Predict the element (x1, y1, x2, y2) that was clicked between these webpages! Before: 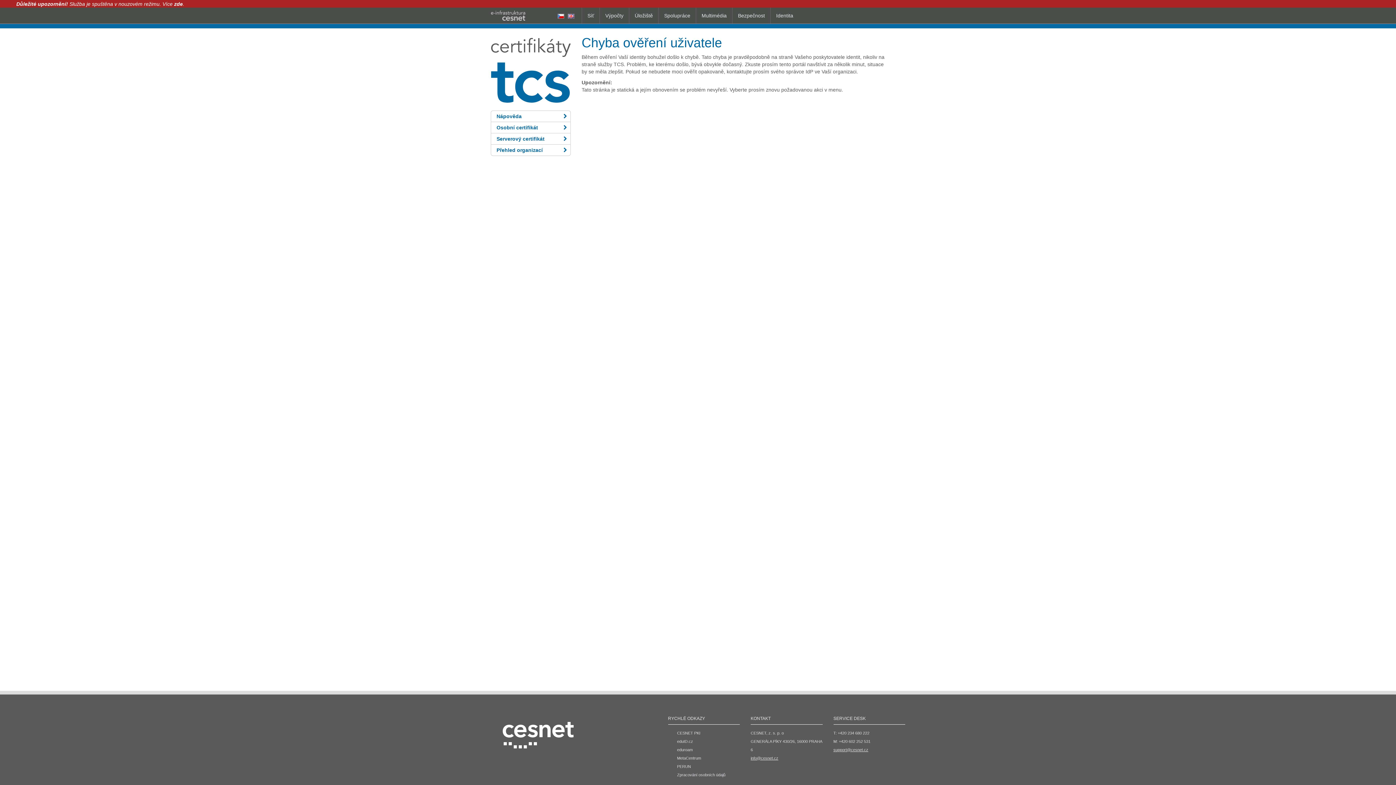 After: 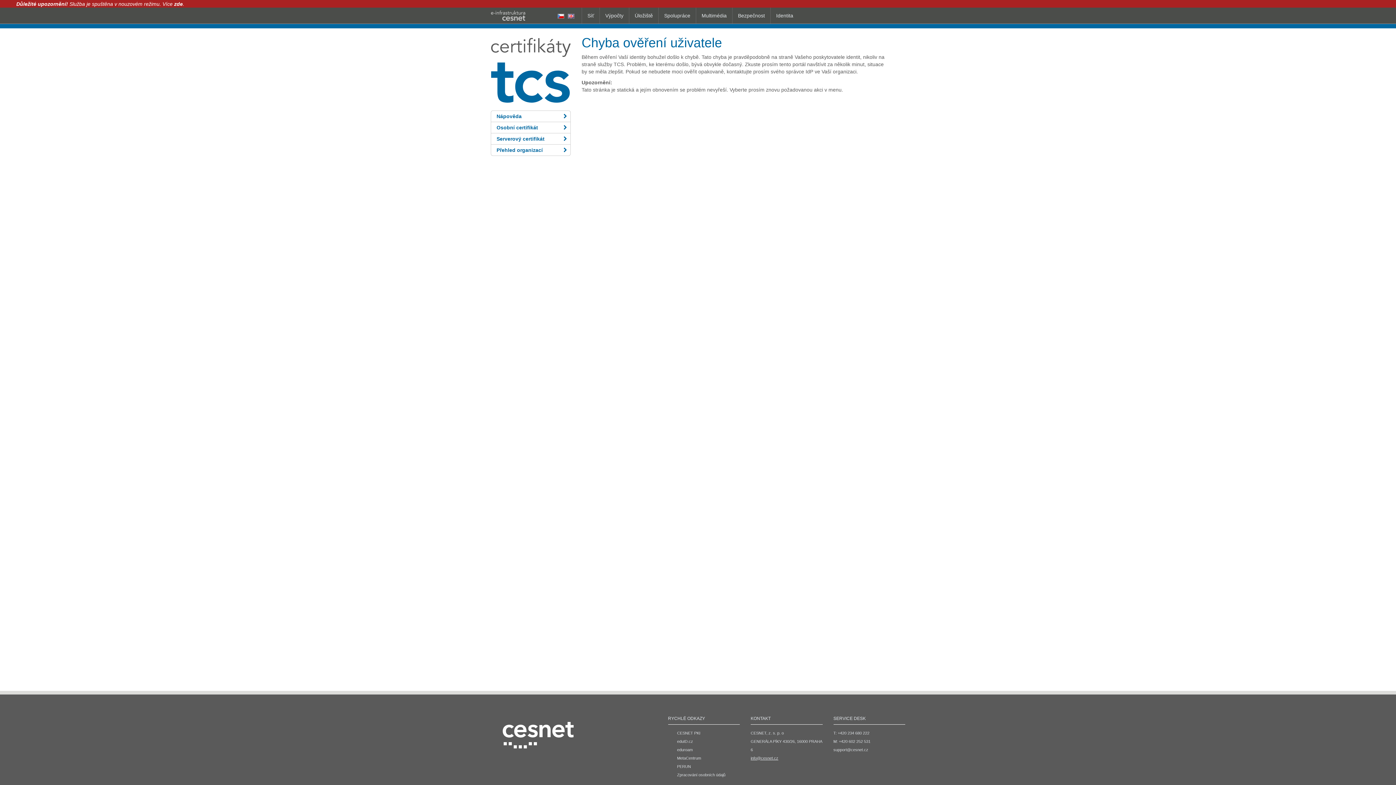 Action: label: support@cesnet.cz bbox: (833, 747, 868, 752)